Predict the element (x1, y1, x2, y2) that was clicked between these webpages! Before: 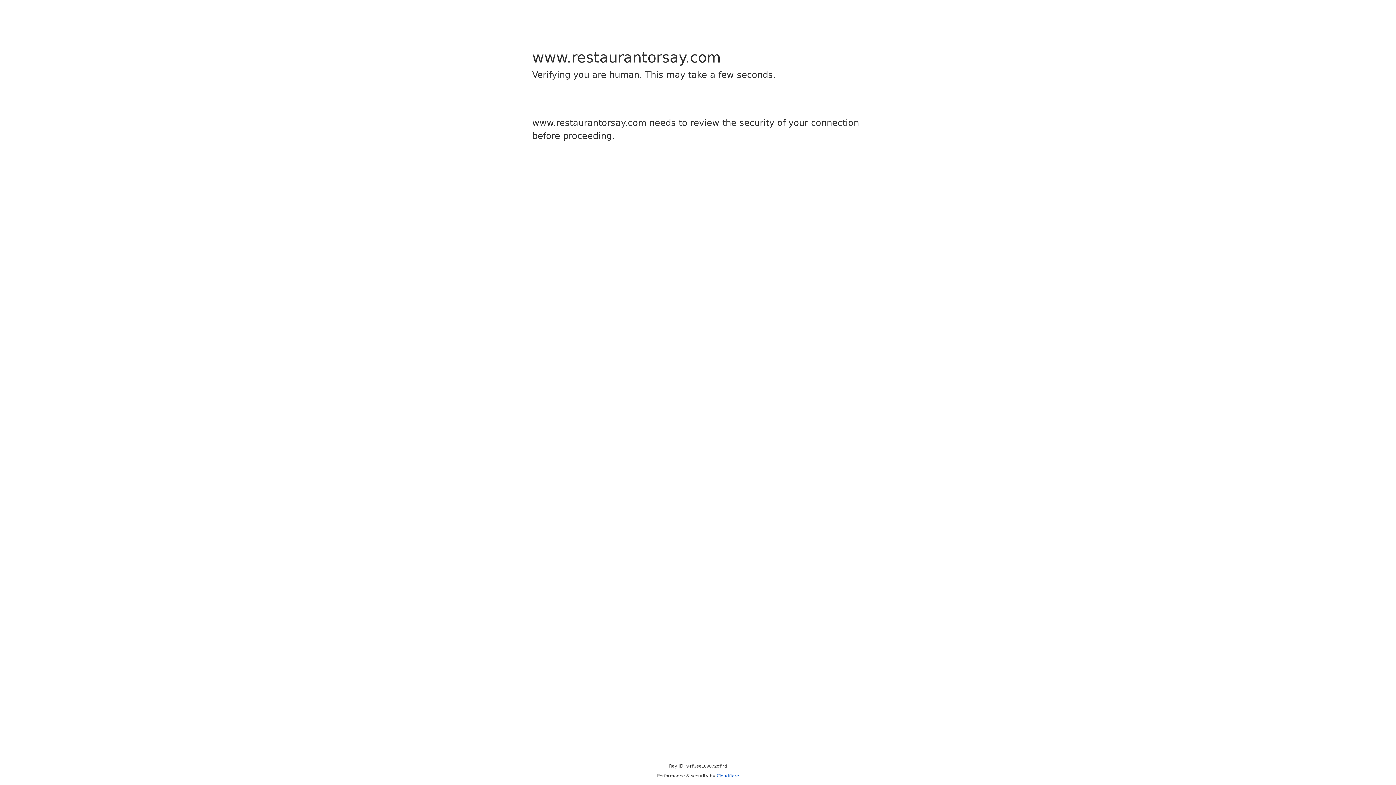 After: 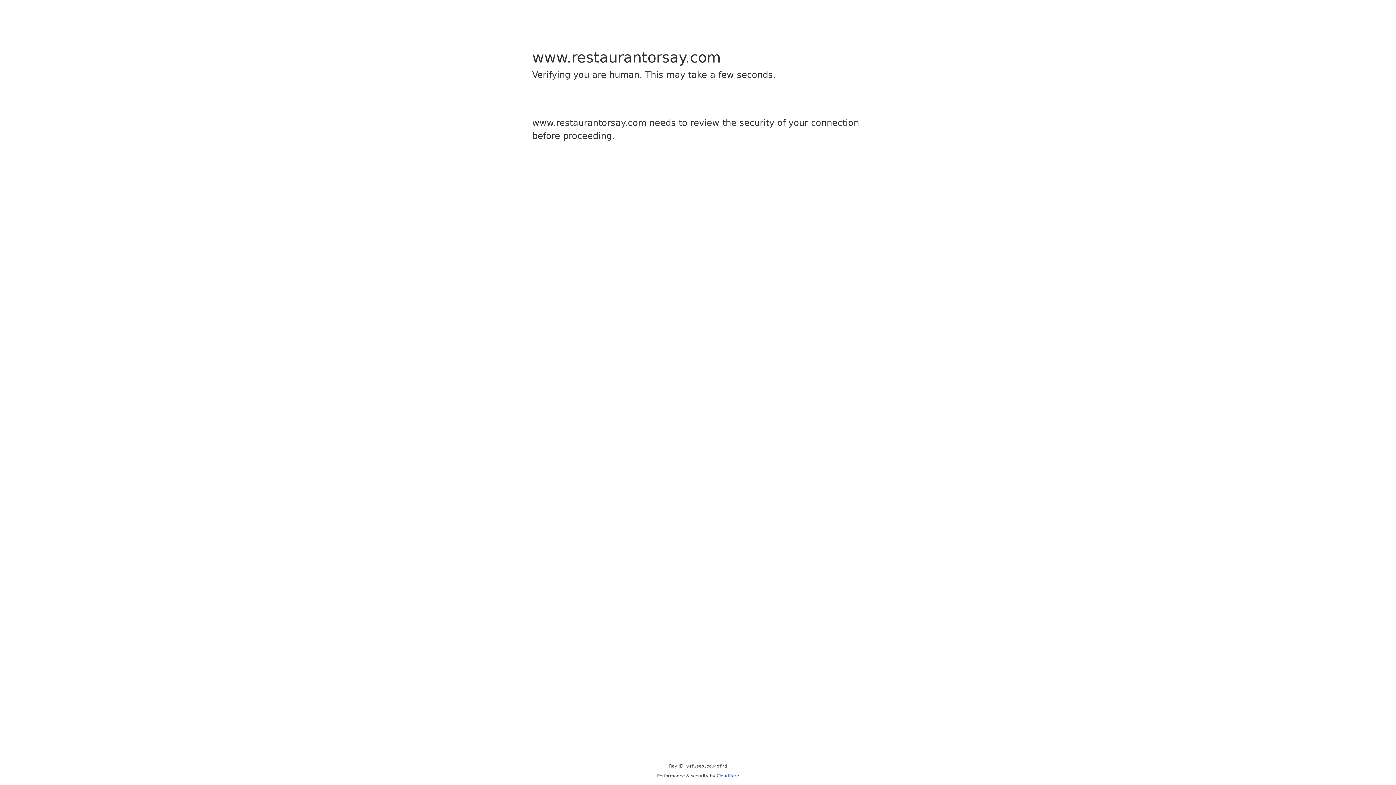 Action: bbox: (716, 773, 739, 778) label: Cloudflare